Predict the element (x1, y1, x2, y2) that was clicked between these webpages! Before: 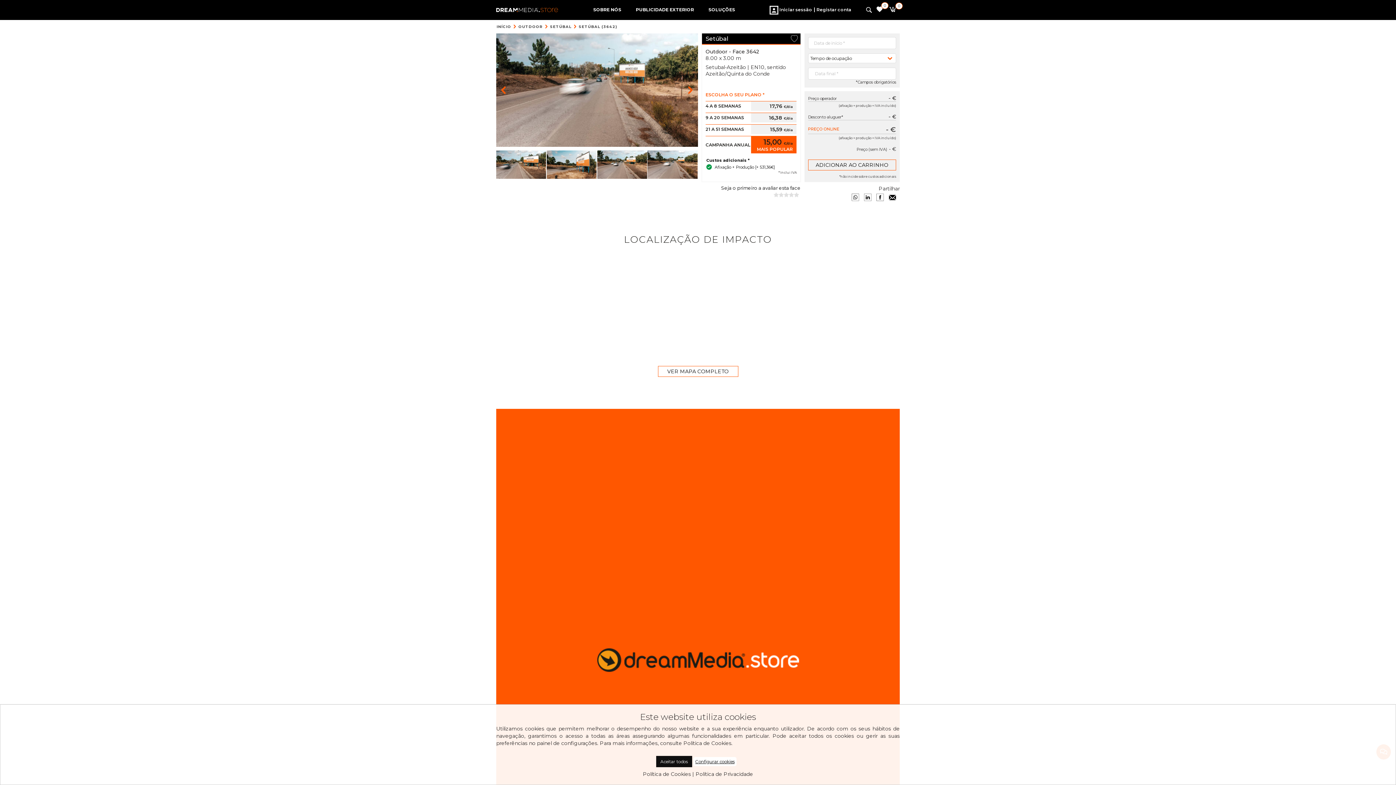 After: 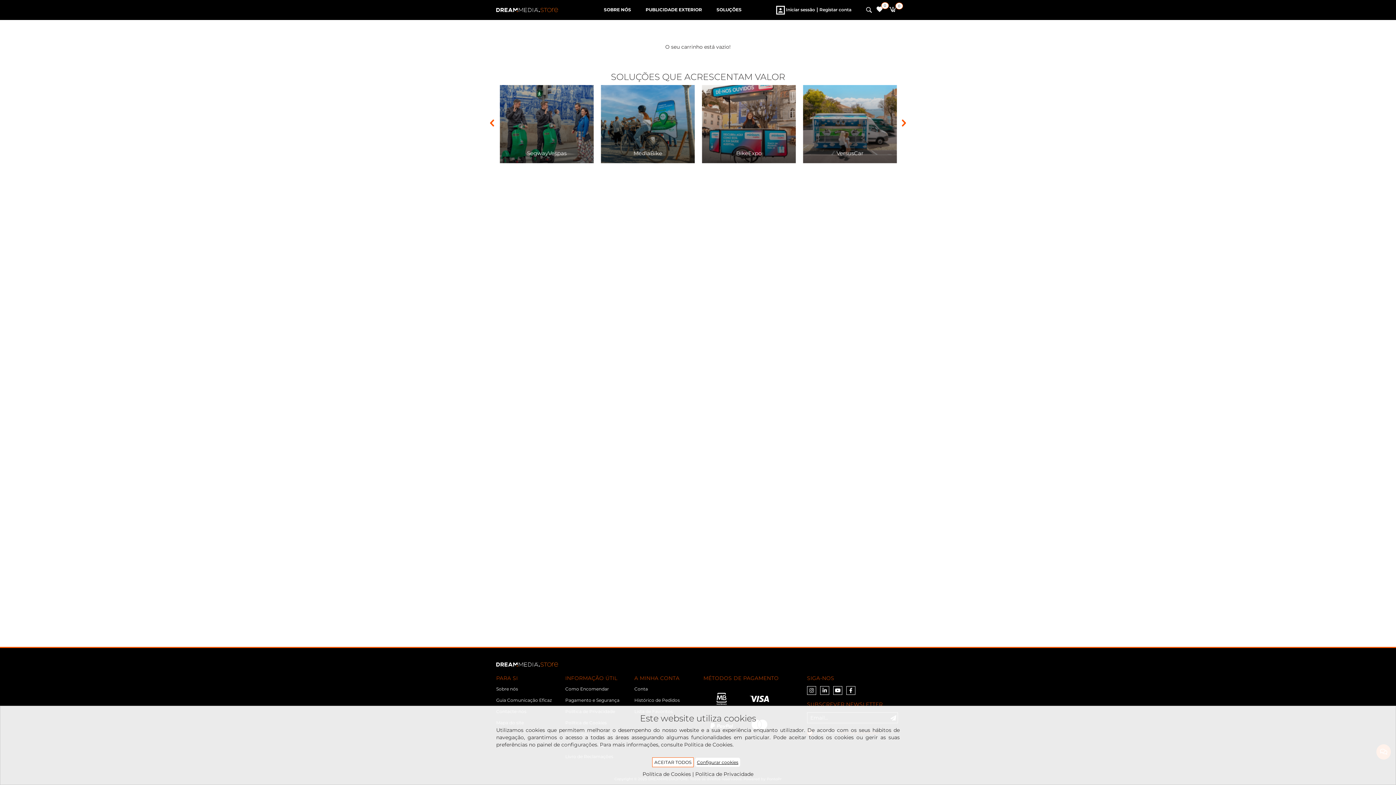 Action: label: 0 bbox: (889, 0, 895, 21)